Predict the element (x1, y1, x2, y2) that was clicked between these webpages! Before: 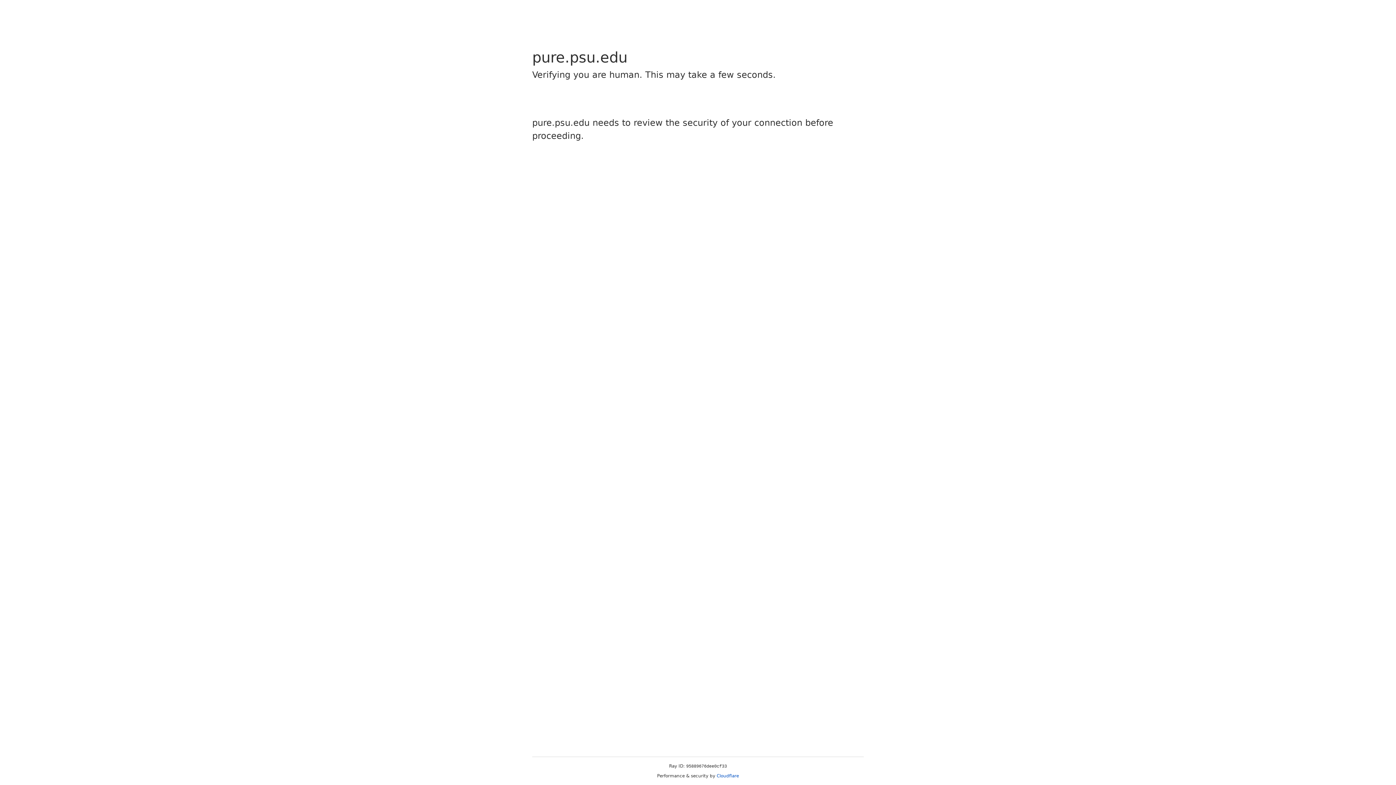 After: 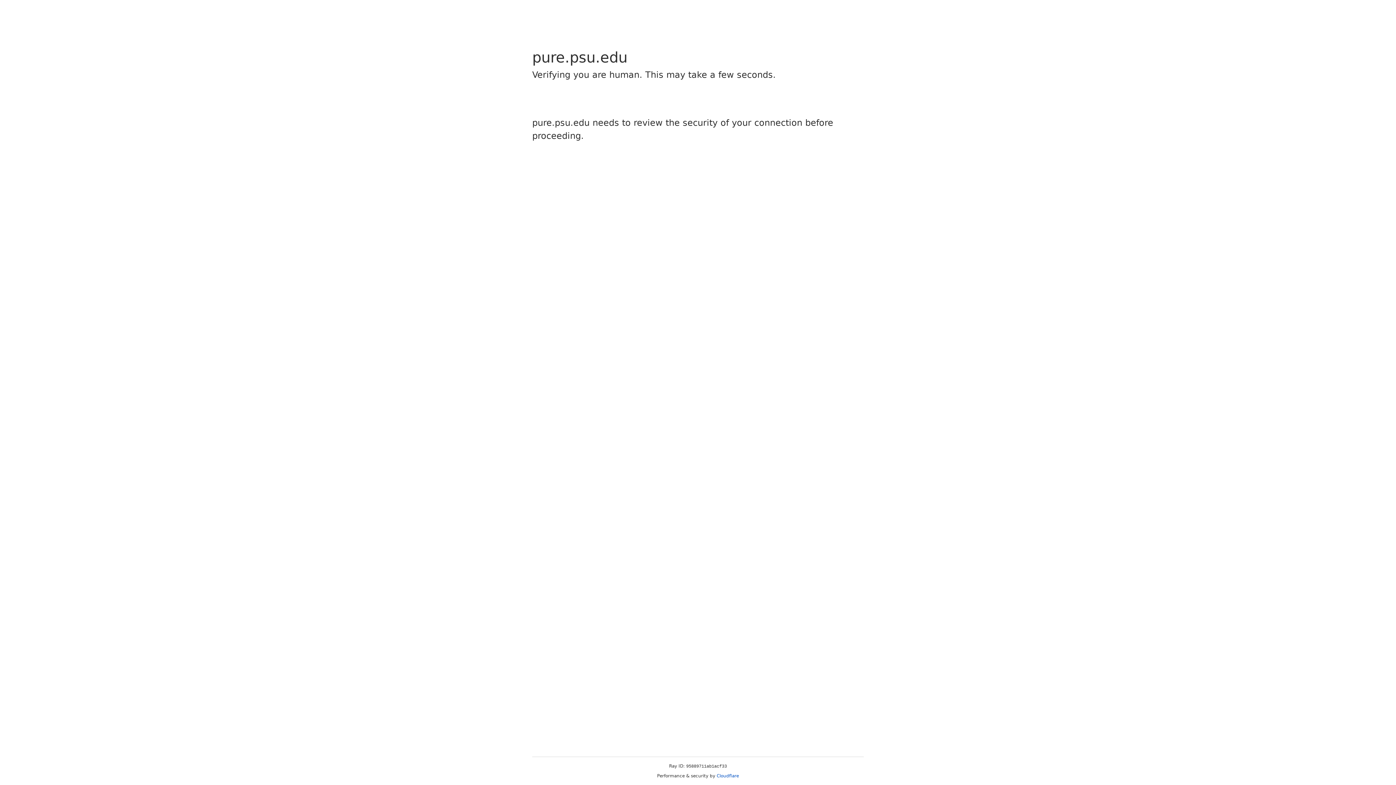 Action: label: Cloudflare bbox: (716, 773, 739, 778)